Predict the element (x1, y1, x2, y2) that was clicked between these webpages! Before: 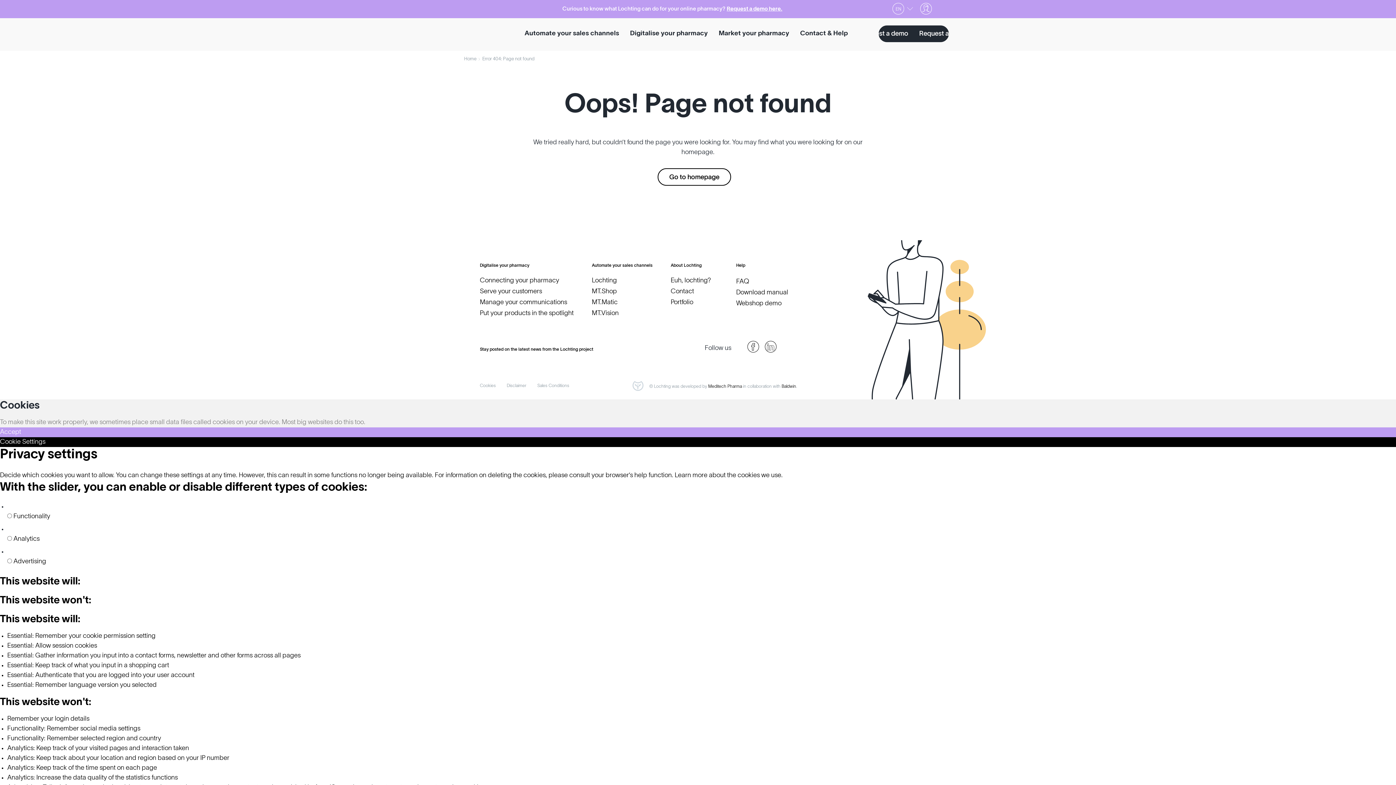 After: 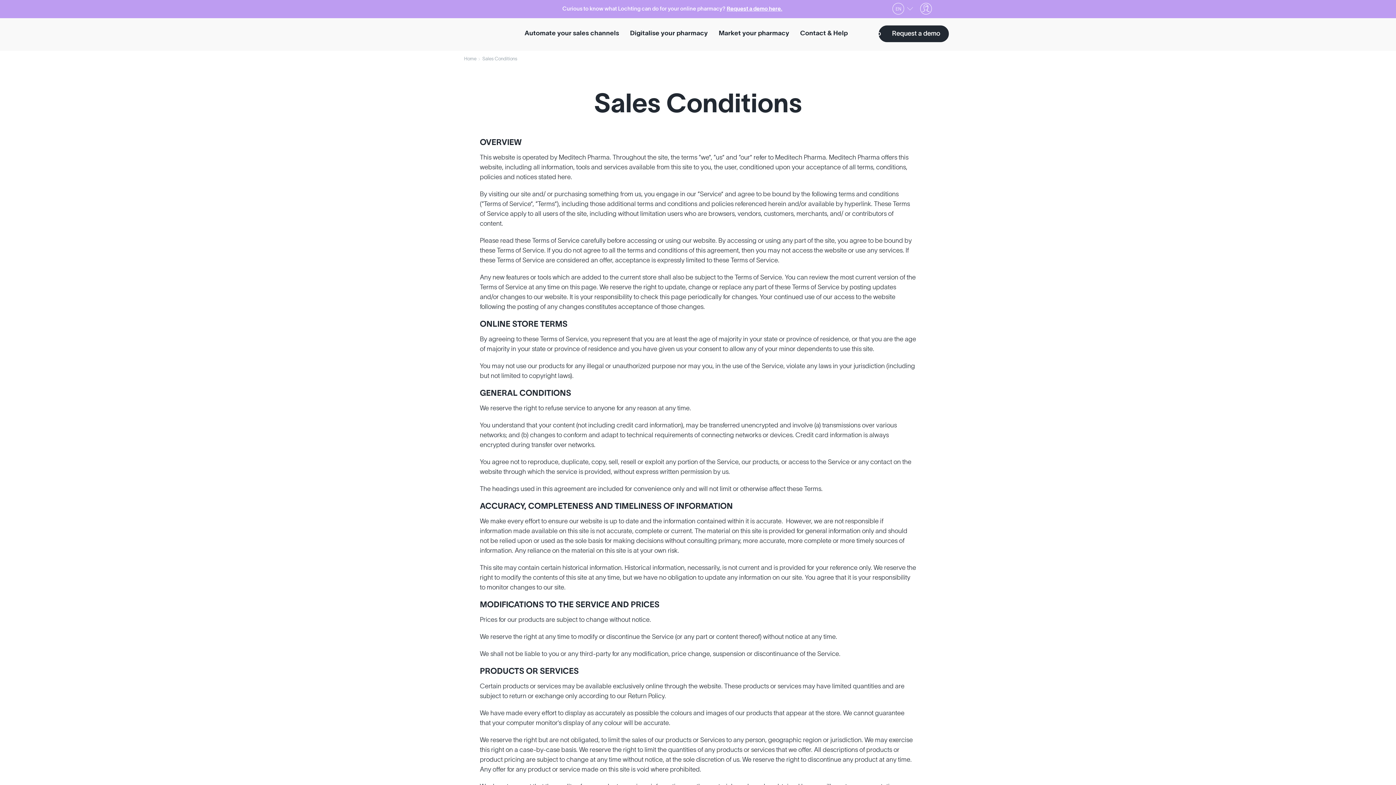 Action: label: Sales Conditions bbox: (537, 381, 569, 390)